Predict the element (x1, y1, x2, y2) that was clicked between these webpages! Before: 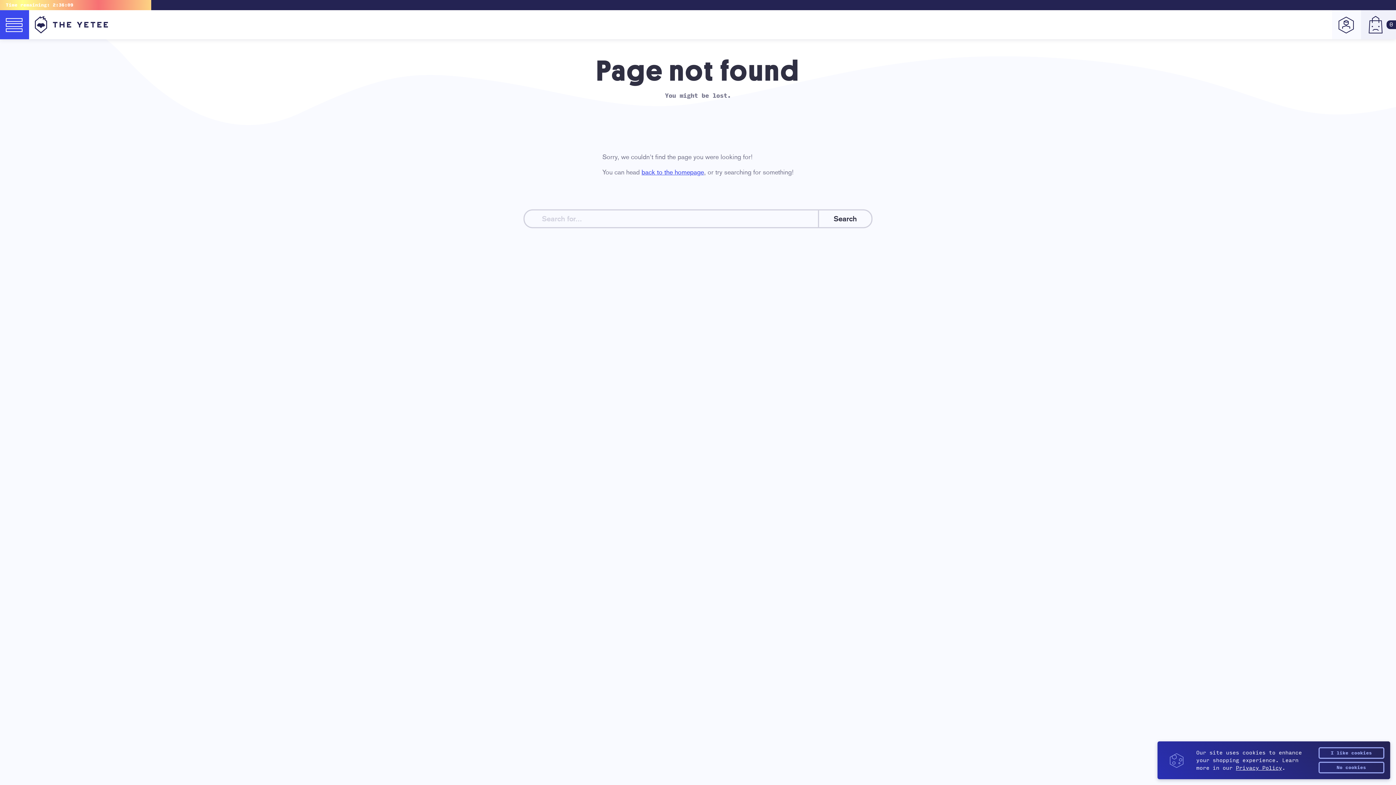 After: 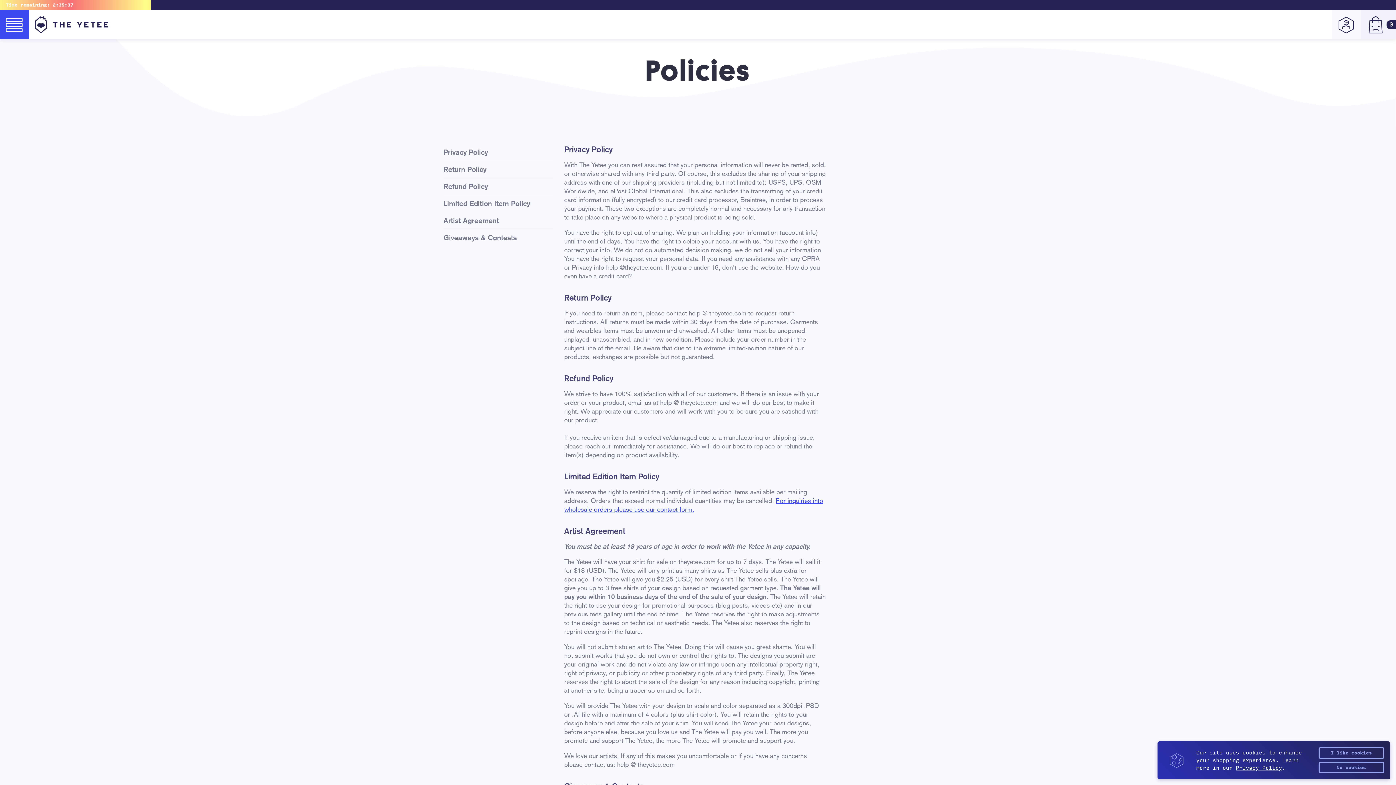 Action: bbox: (1236, 765, 1282, 771) label: Privacy Policy